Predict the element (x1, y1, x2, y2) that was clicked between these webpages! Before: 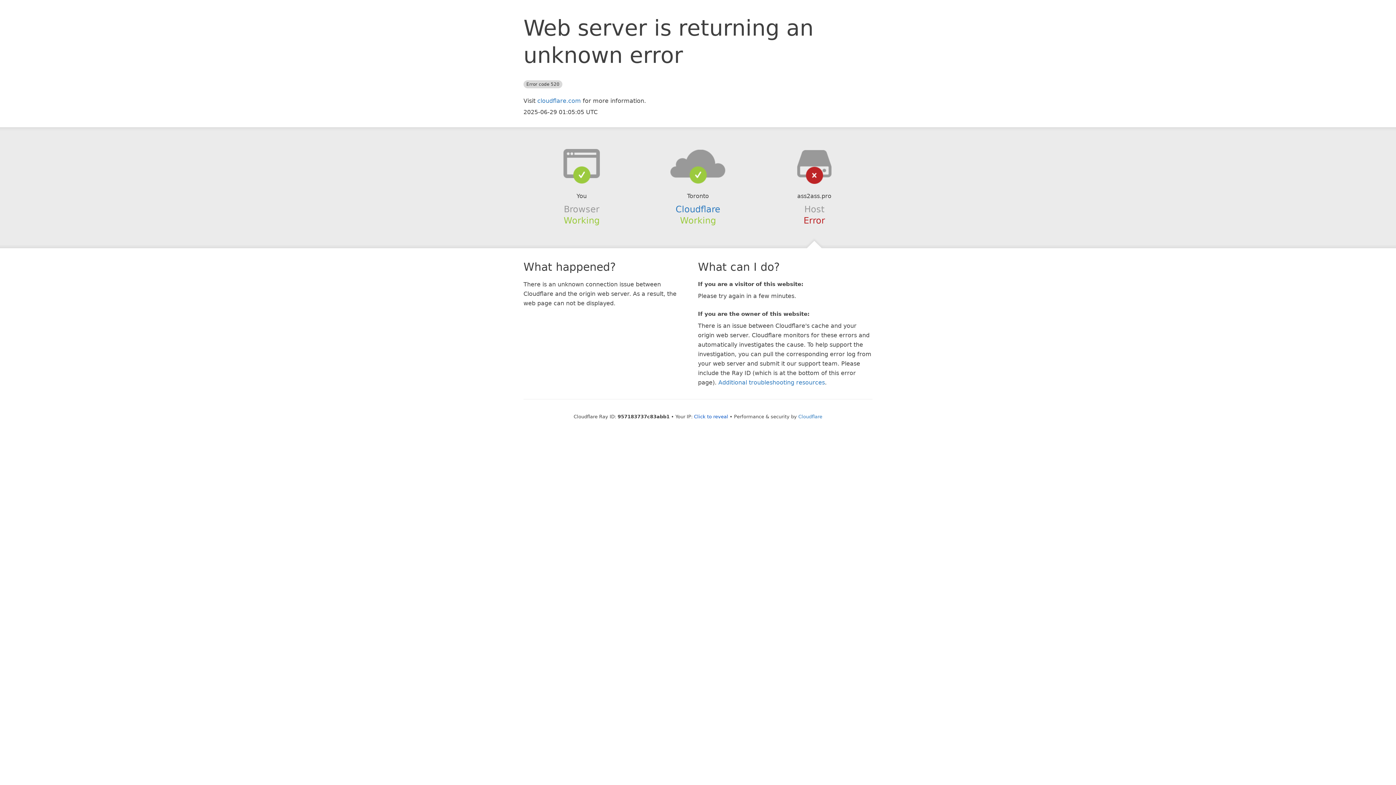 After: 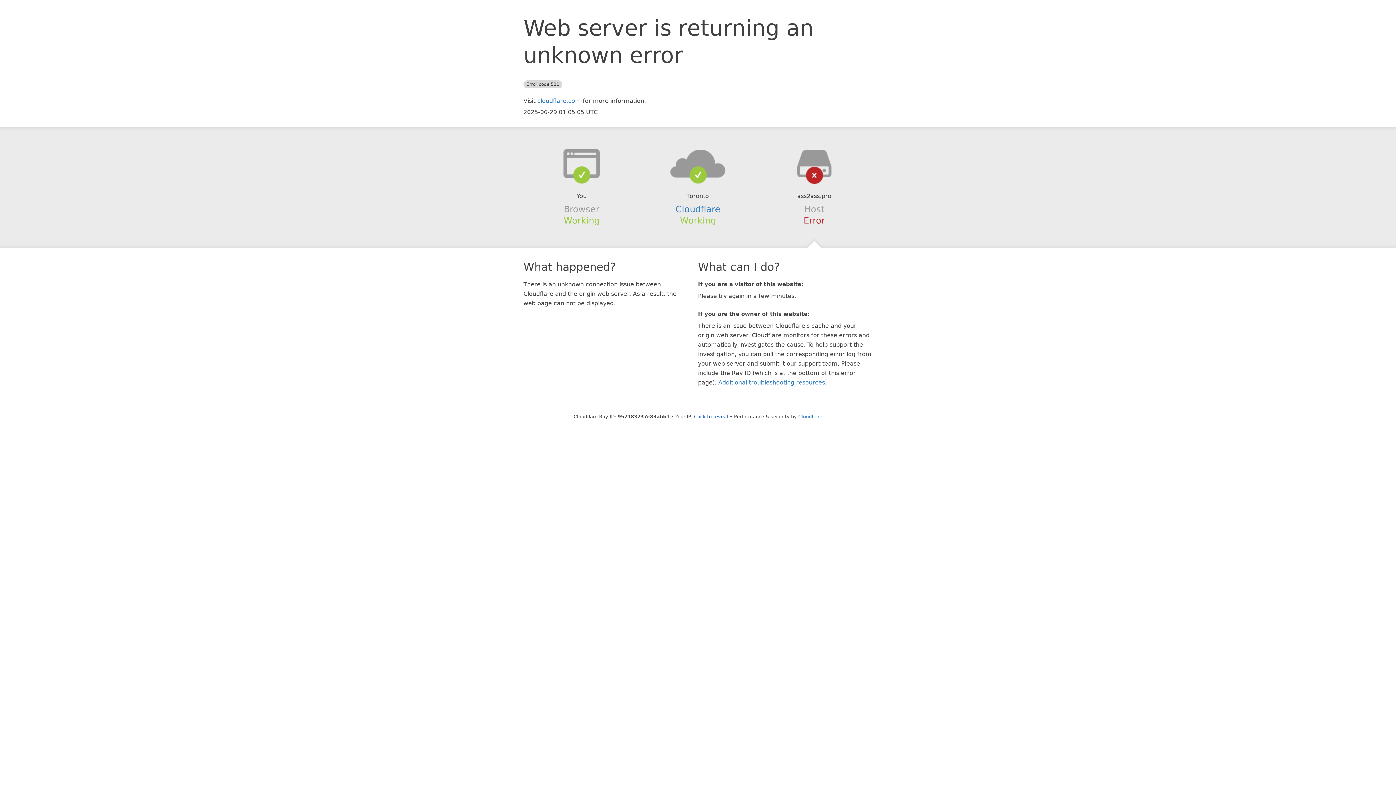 Action: bbox: (639, 148, 756, 178)